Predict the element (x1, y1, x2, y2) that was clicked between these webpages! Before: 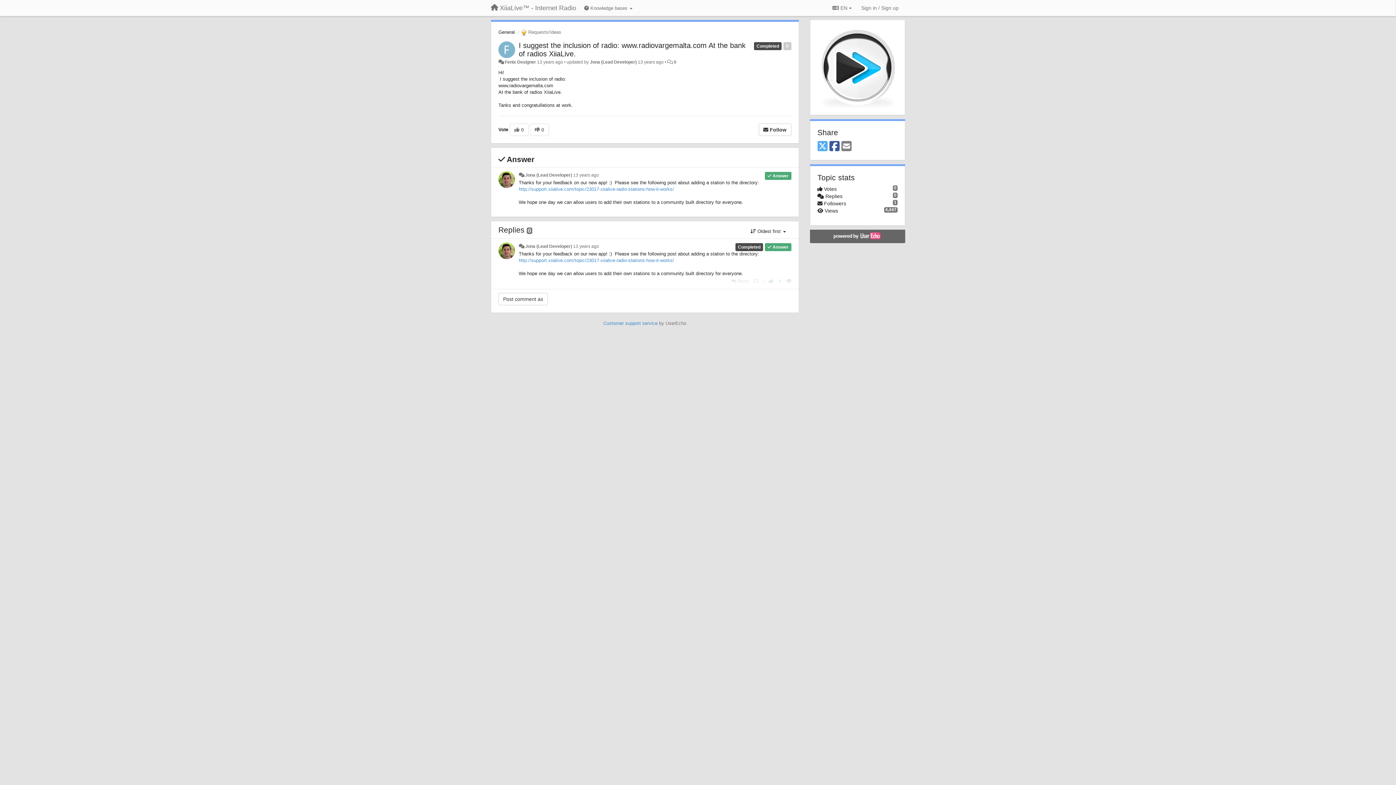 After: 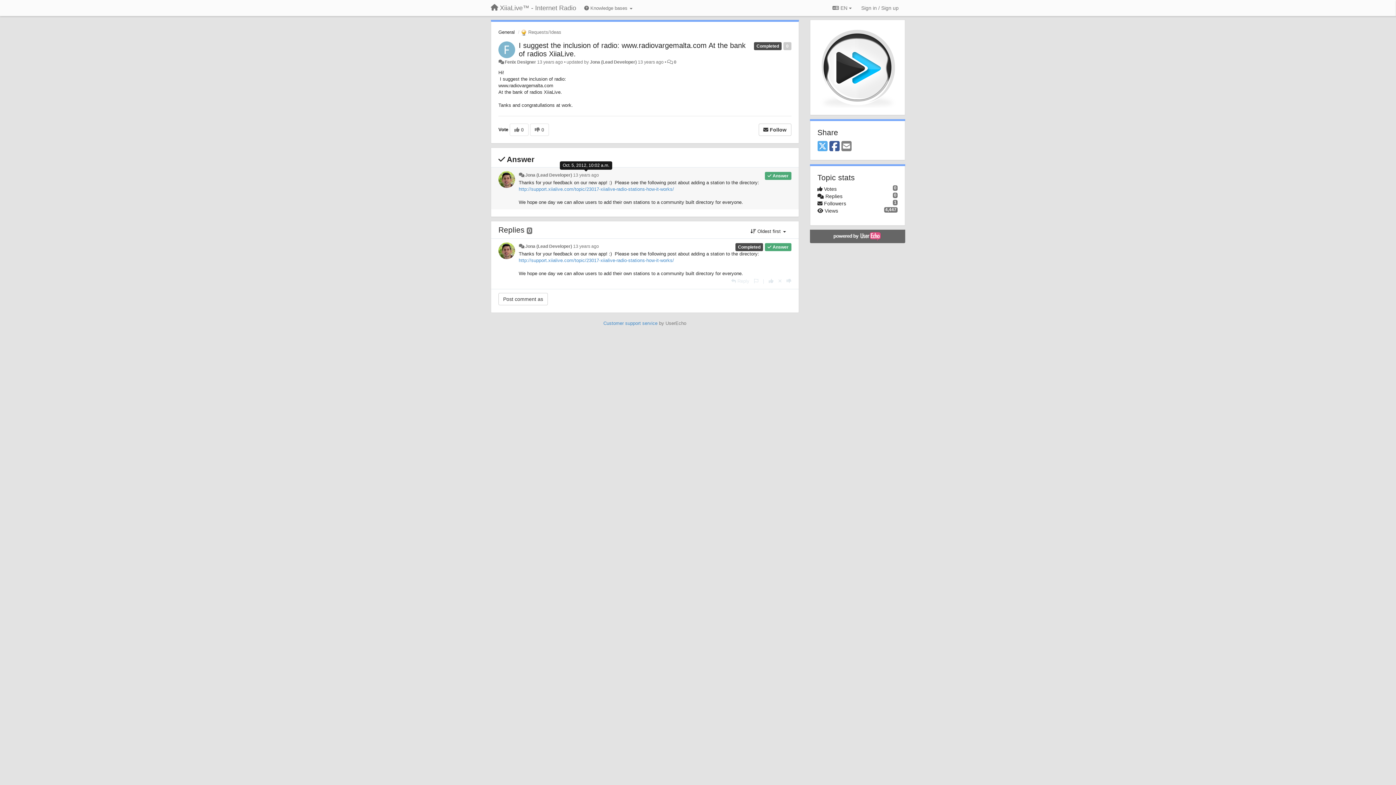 Action: bbox: (573, 172, 599, 177) label: 13 years ago